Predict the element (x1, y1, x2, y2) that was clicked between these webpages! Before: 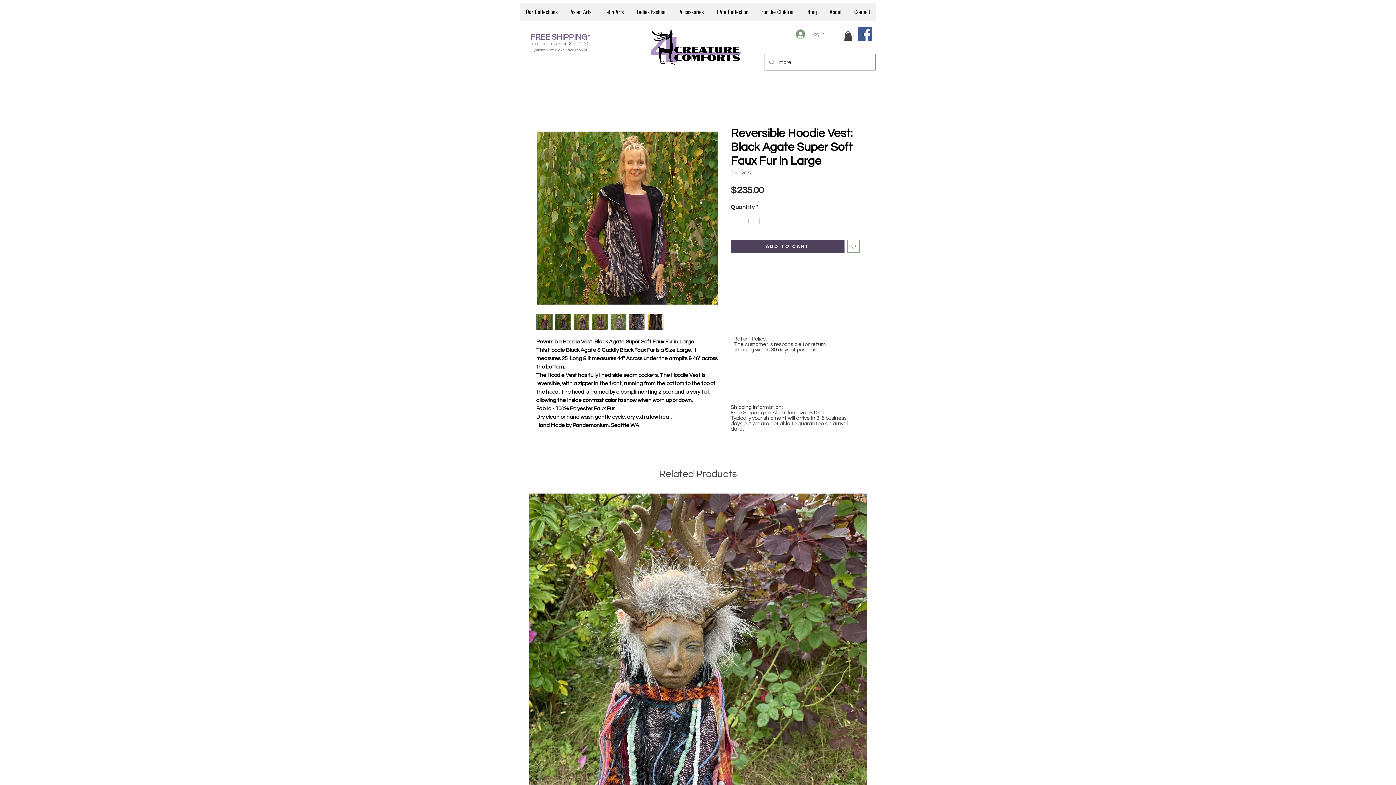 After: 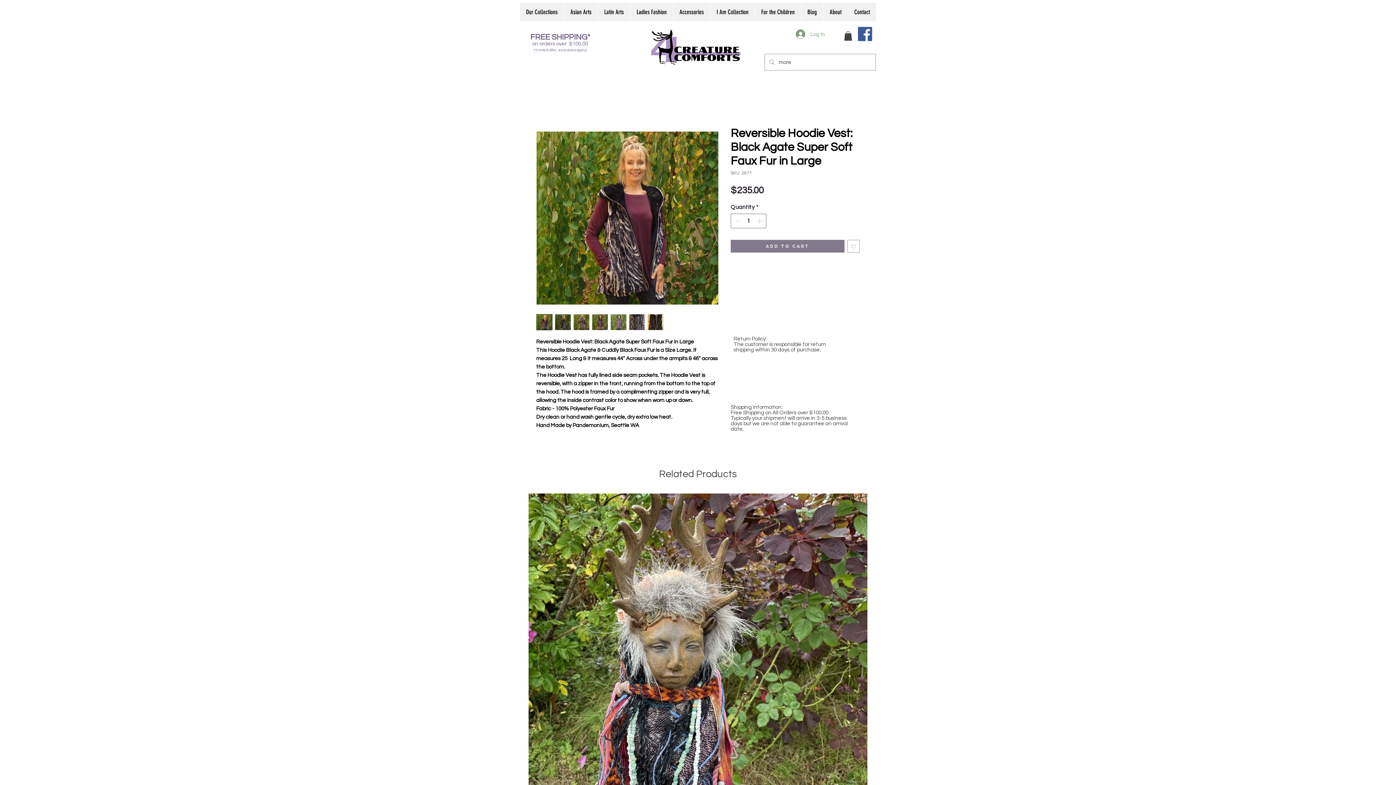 Action: bbox: (730, 240, 844, 252) label: Add to Cart